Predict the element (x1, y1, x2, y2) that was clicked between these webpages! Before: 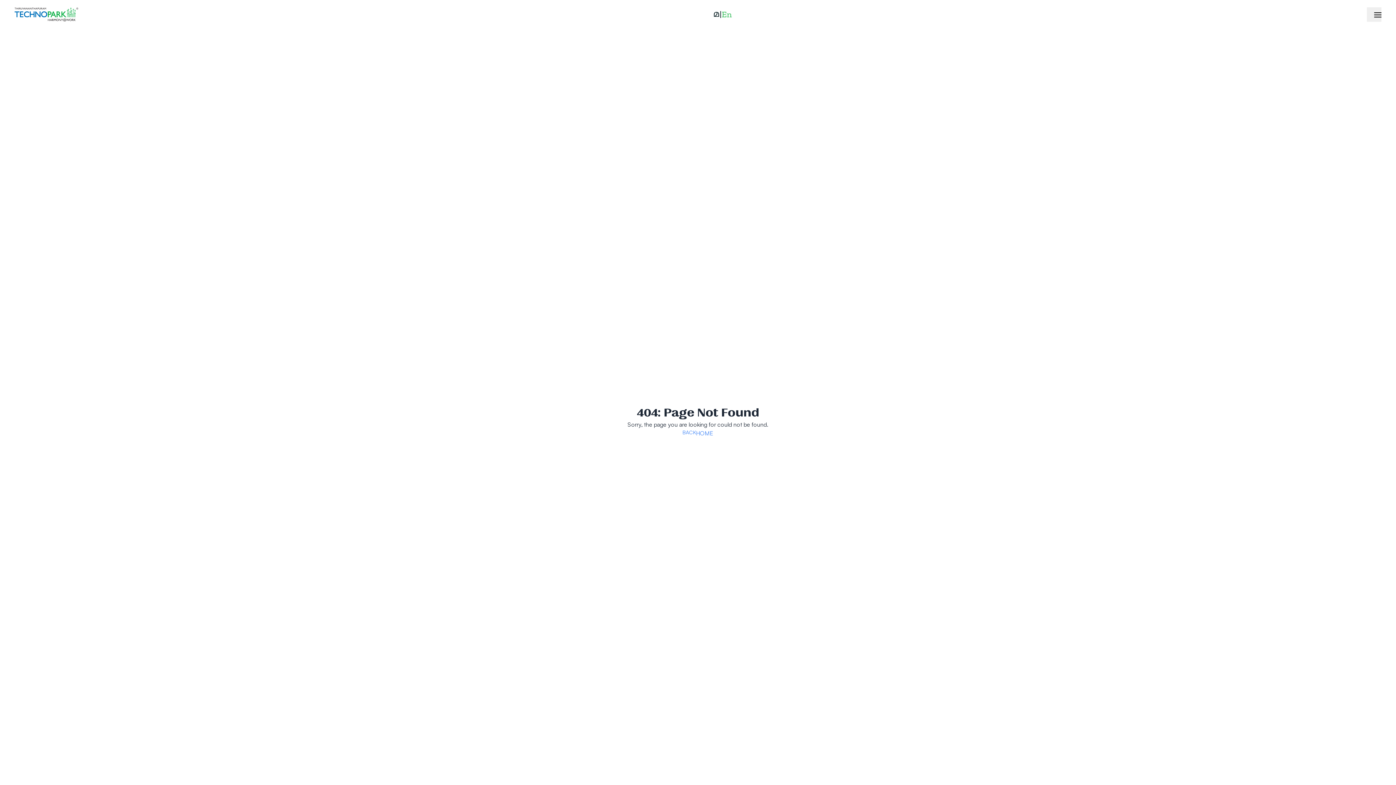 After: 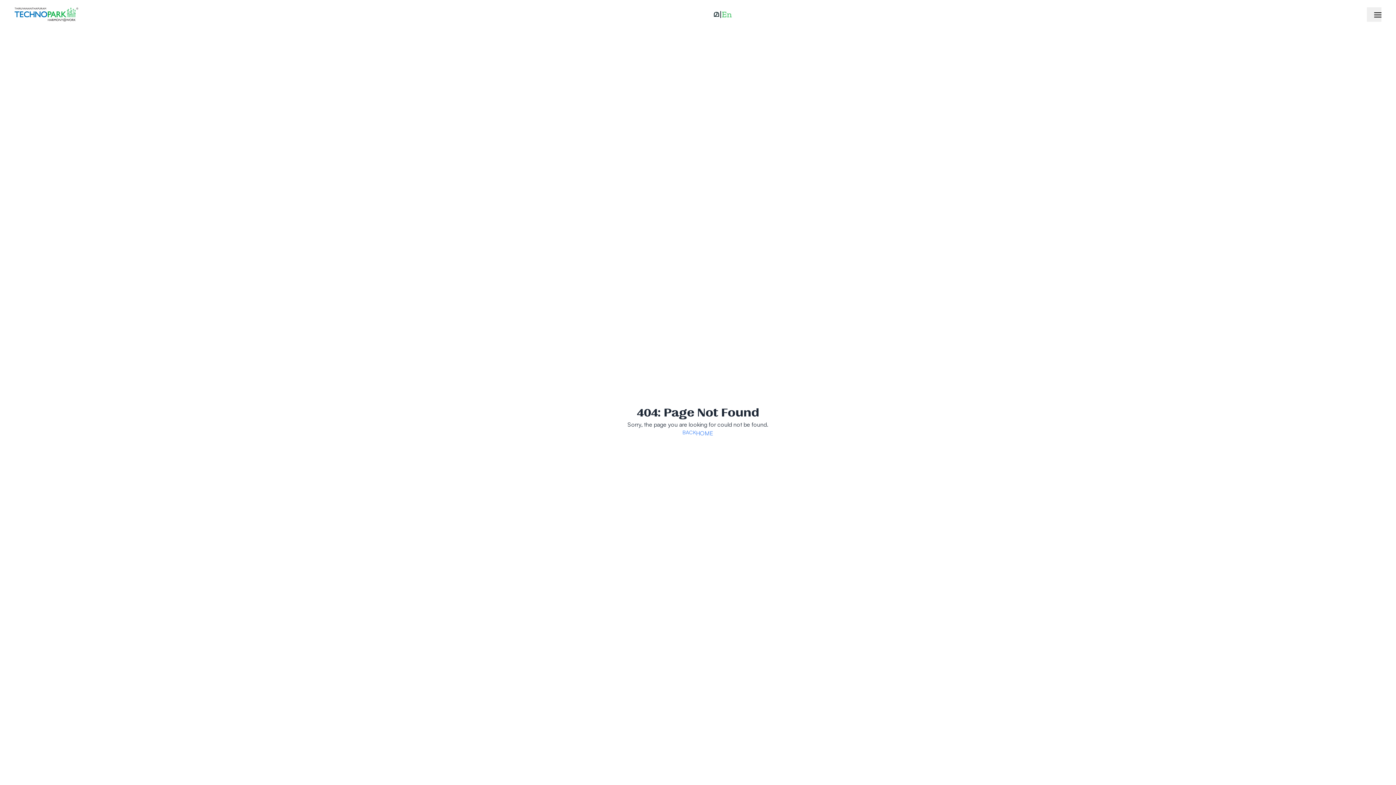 Action: label: switch language bbox: (713, 10, 731, 18)